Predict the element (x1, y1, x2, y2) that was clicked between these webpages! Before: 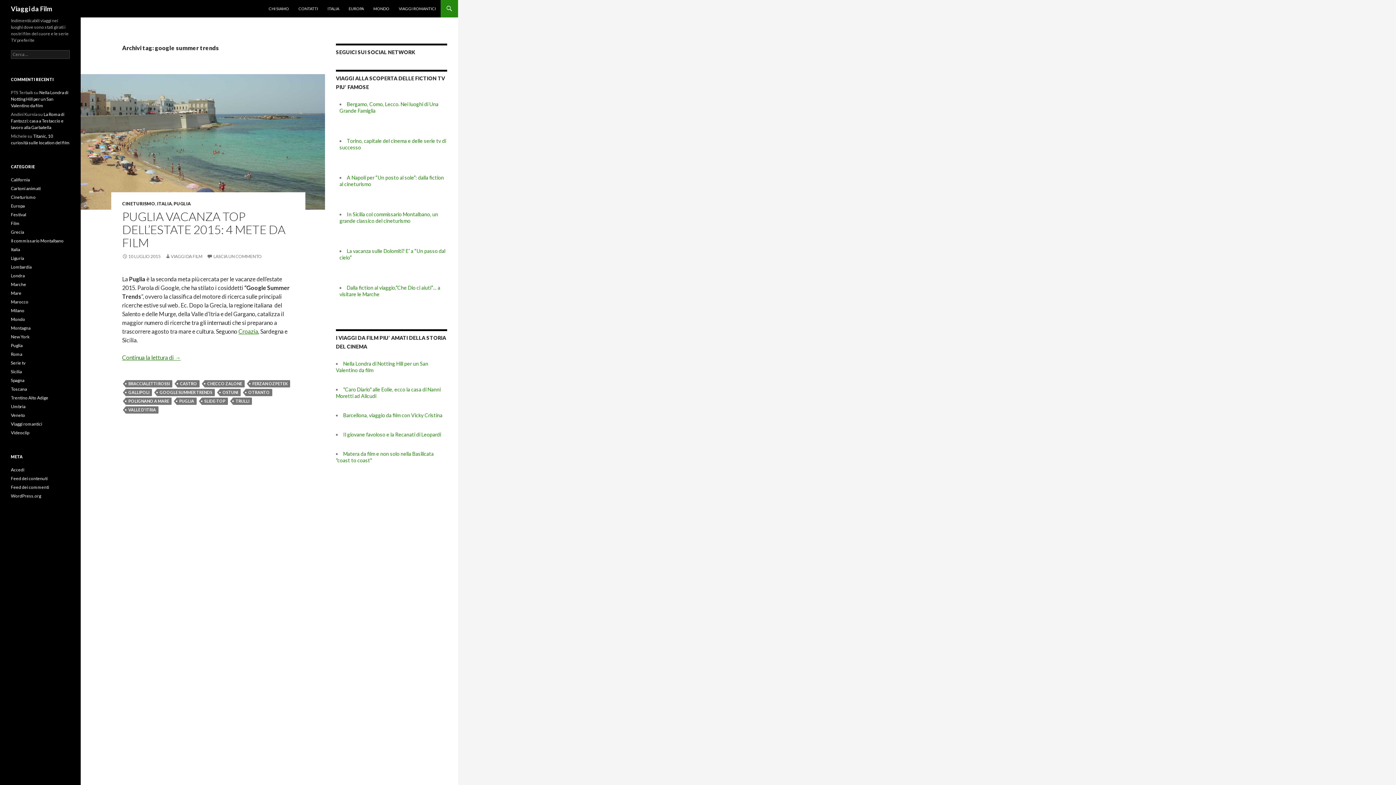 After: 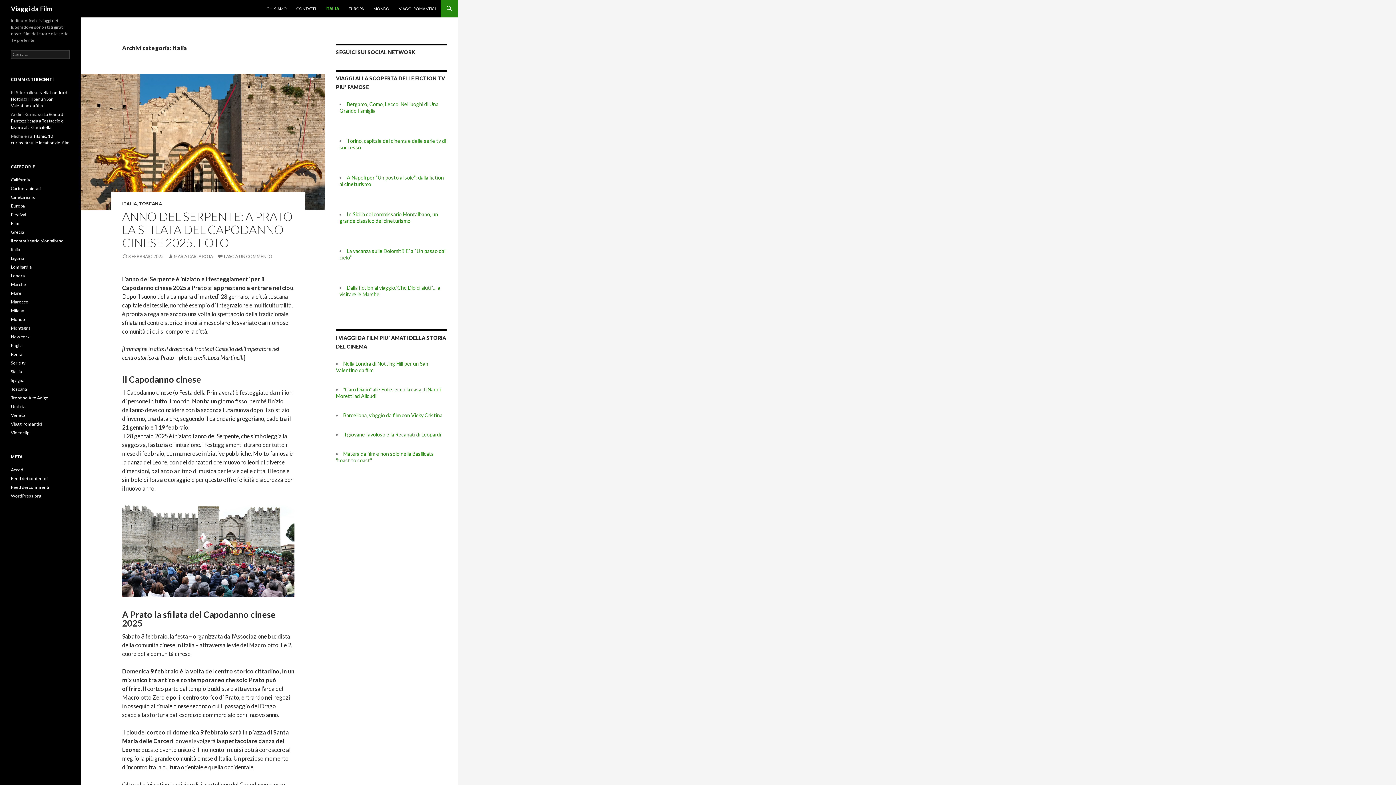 Action: label: ITALIA bbox: (157, 201, 172, 206)